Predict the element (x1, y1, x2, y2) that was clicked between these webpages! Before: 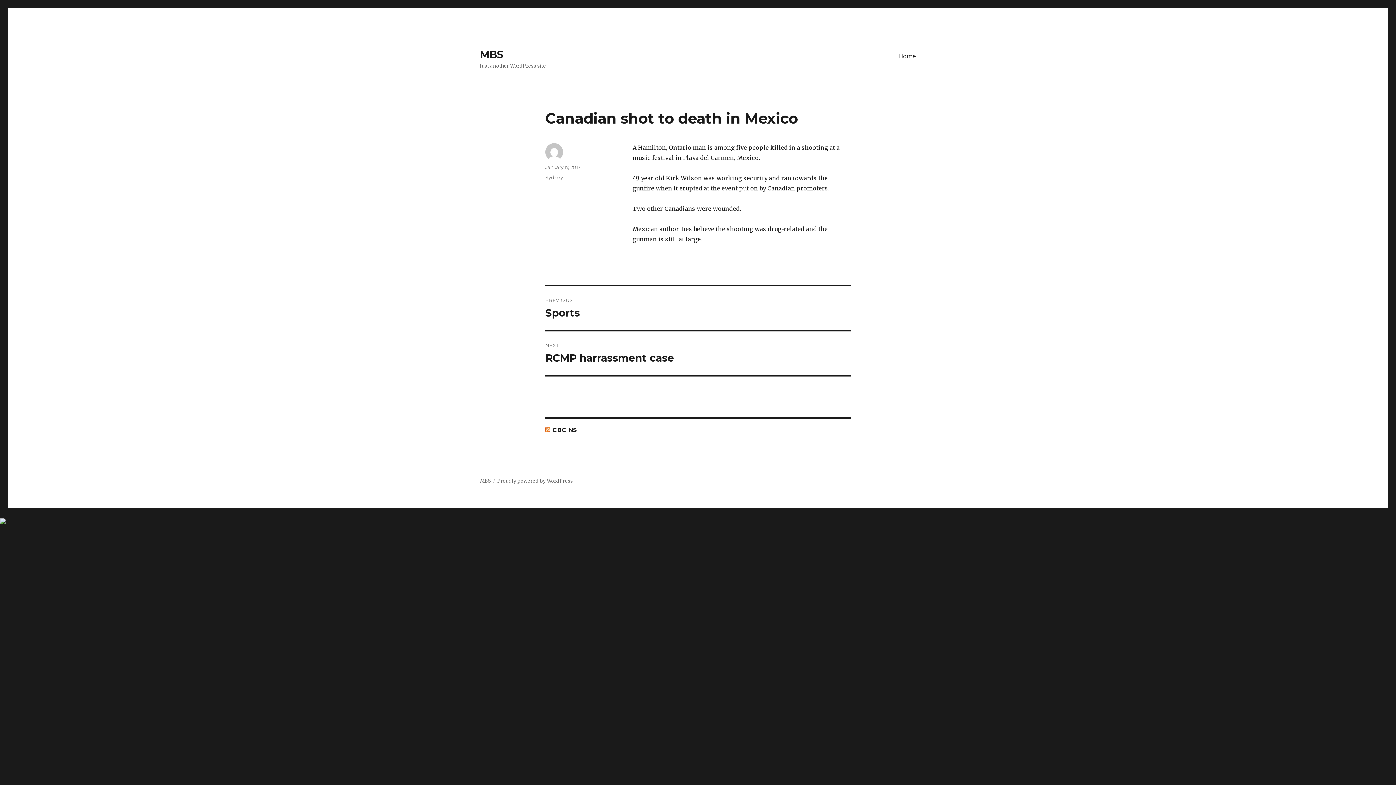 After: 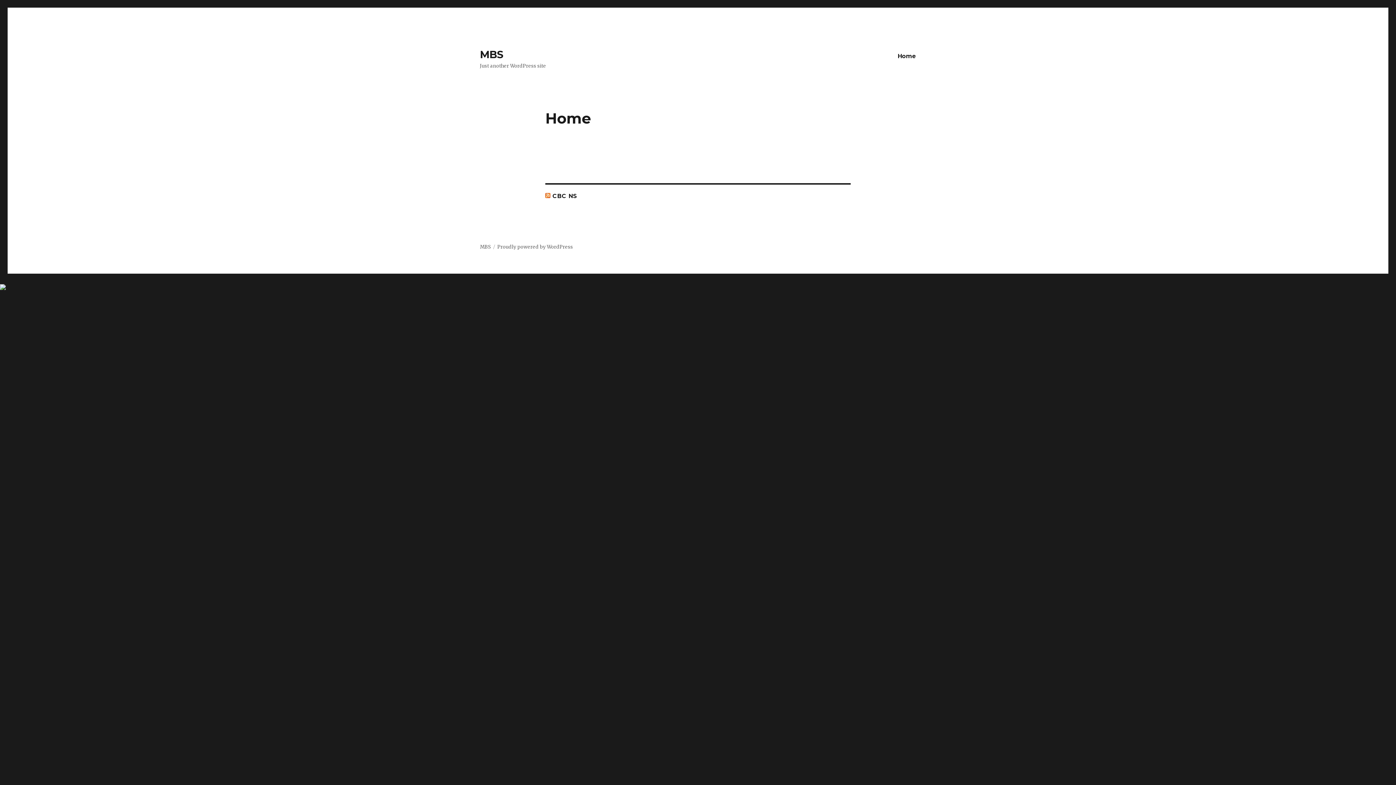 Action: label: MBS bbox: (480, 48, 503, 60)